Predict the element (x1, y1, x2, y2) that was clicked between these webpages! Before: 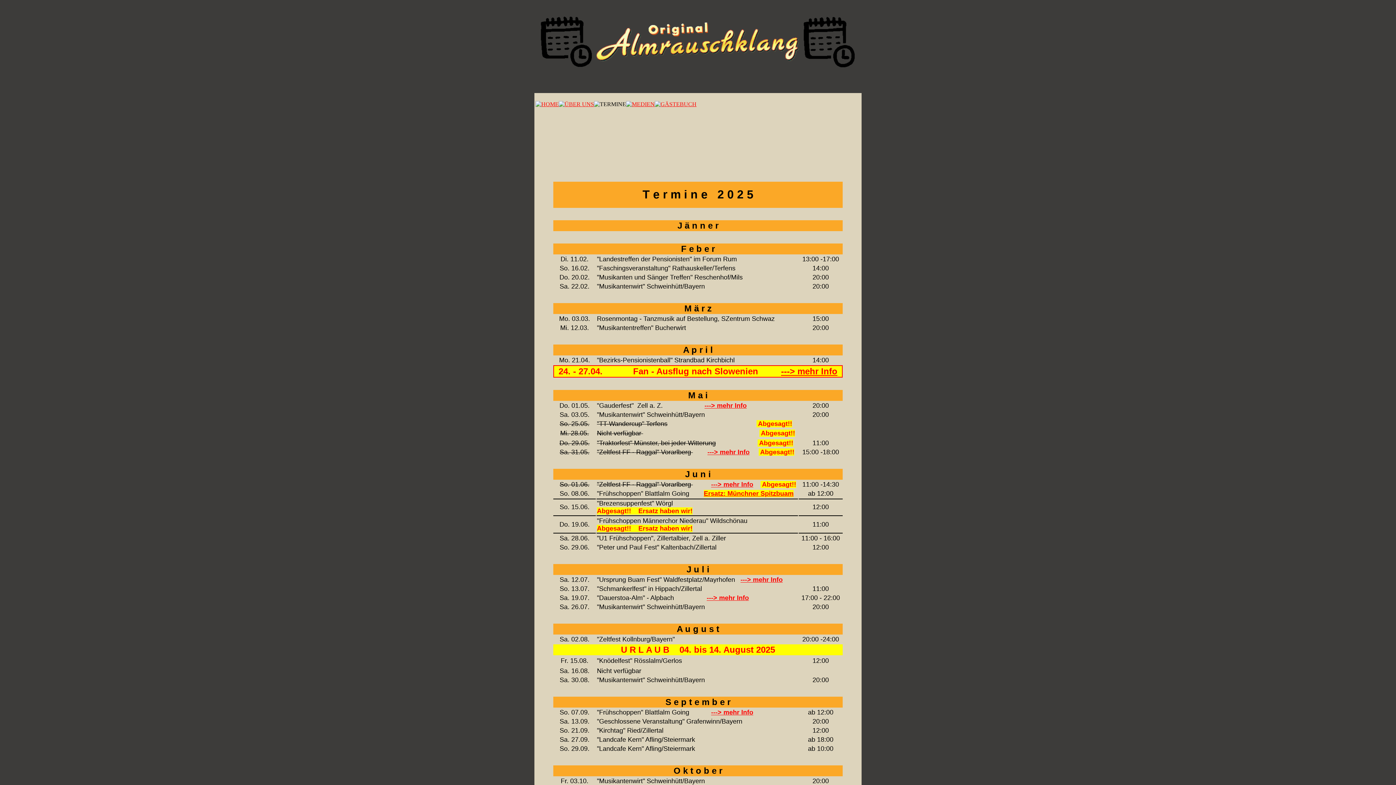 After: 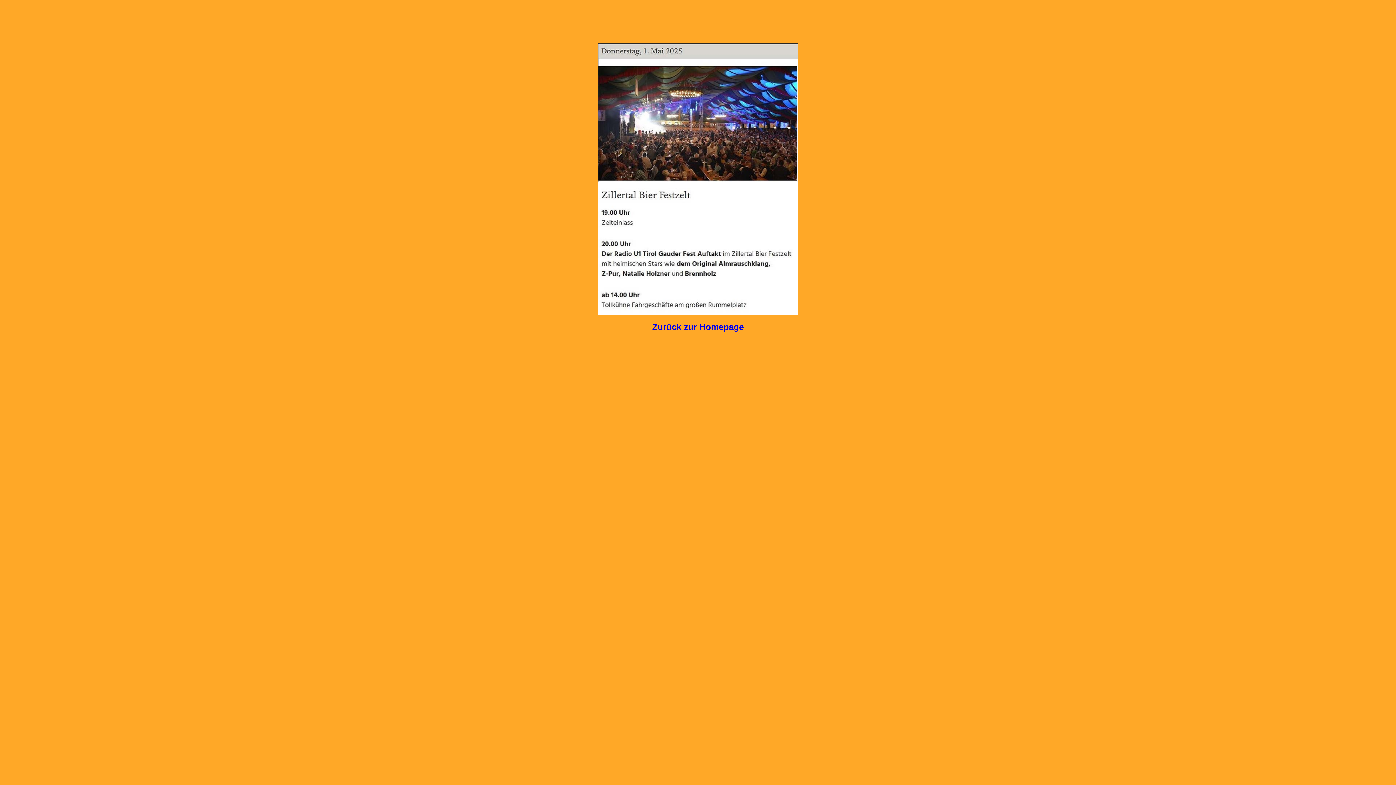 Action: bbox: (704, 402, 746, 409) label: ---> mehr Info